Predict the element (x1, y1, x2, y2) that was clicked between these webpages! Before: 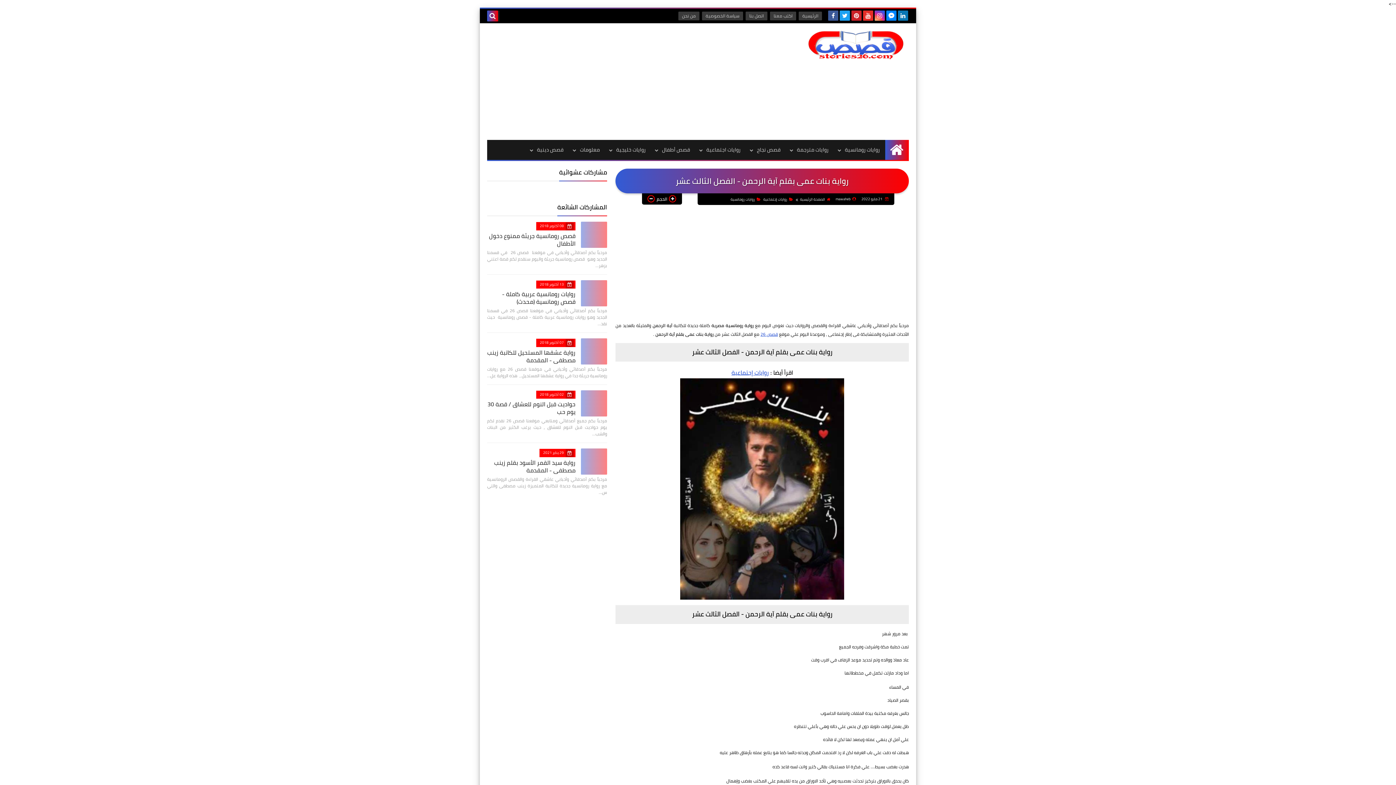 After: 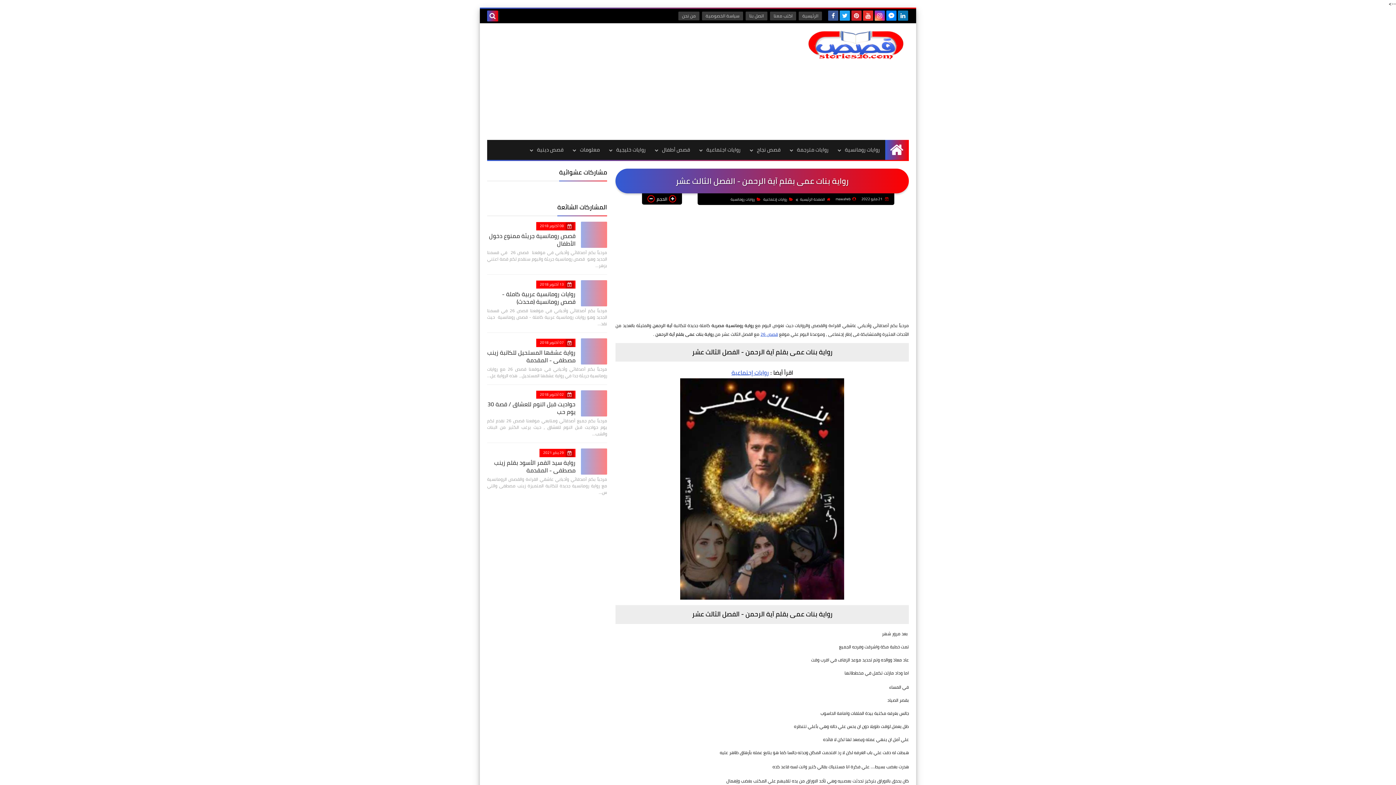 Action: bbox: (874, 10, 885, 20)